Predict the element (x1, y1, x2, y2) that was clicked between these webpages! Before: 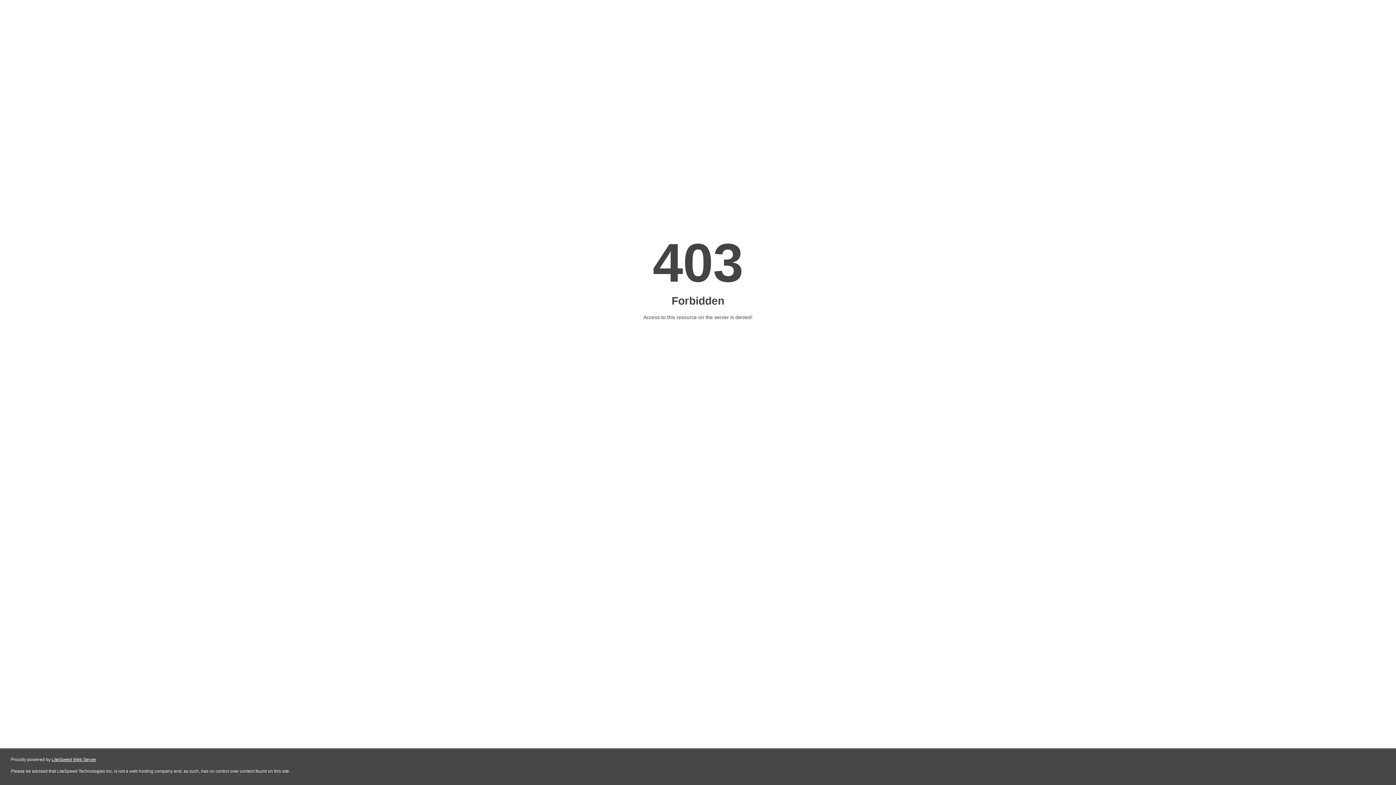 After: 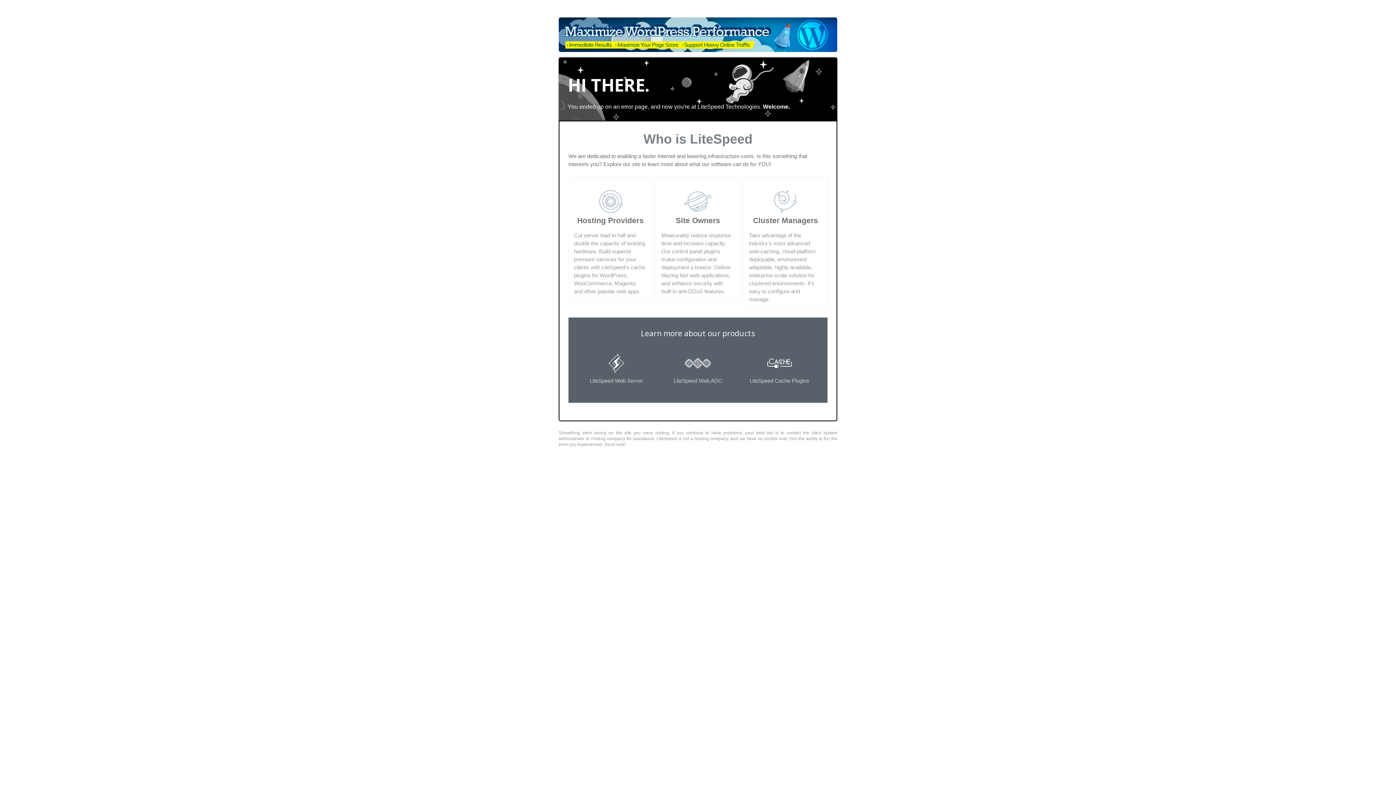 Action: label: LiteSpeed Web Server bbox: (51, 757, 96, 762)